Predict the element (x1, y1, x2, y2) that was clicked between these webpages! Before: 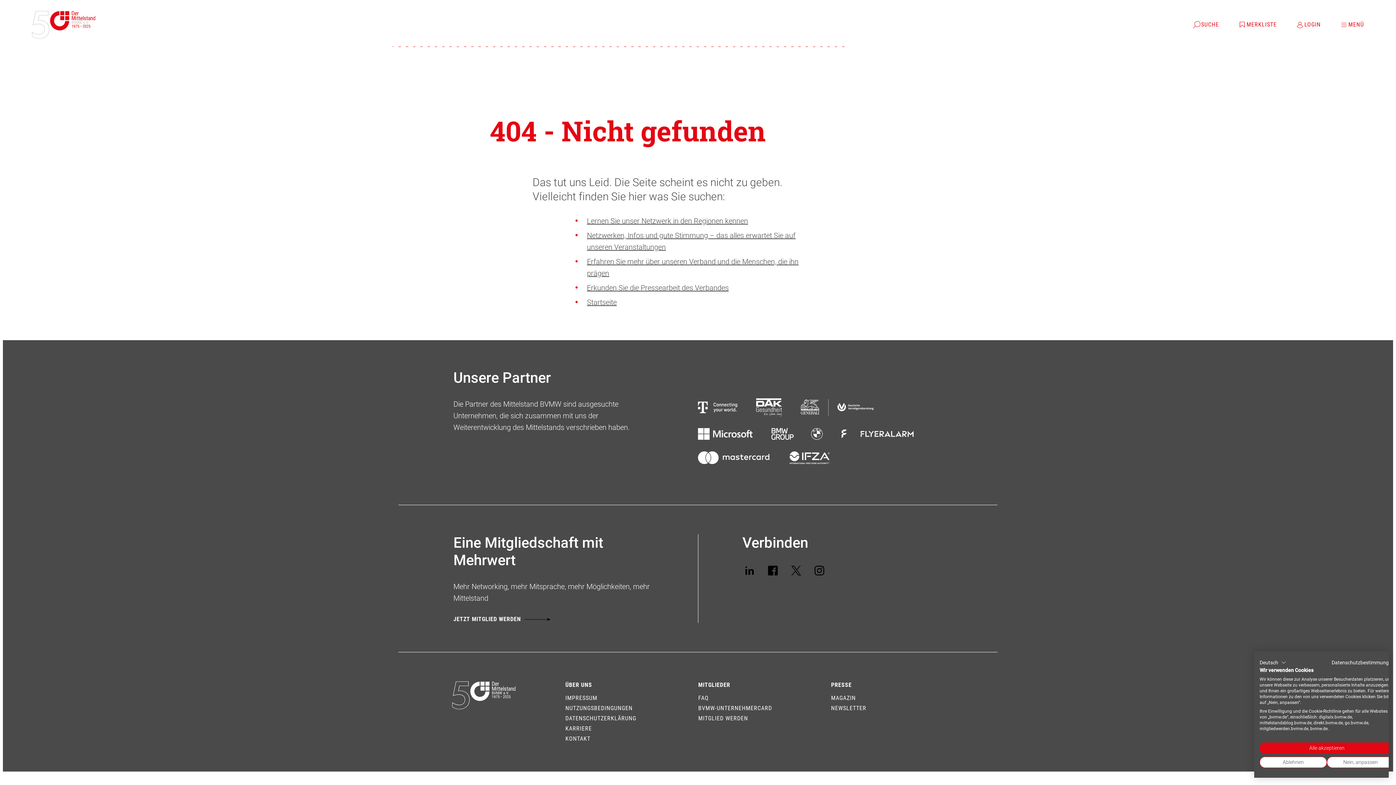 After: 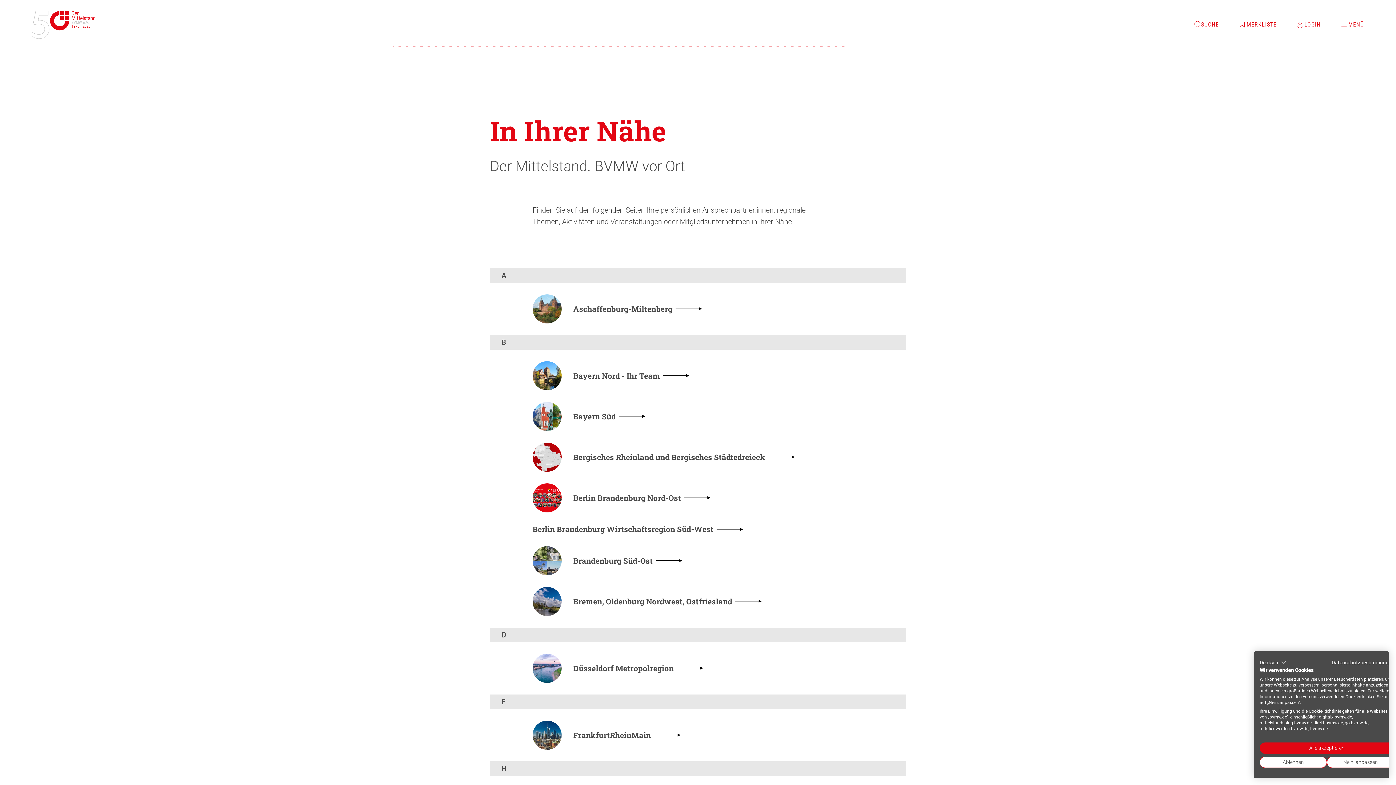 Action: bbox: (587, 215, 748, 226) label: Lernen Sie unser Netzwerk in den Regionen kennen